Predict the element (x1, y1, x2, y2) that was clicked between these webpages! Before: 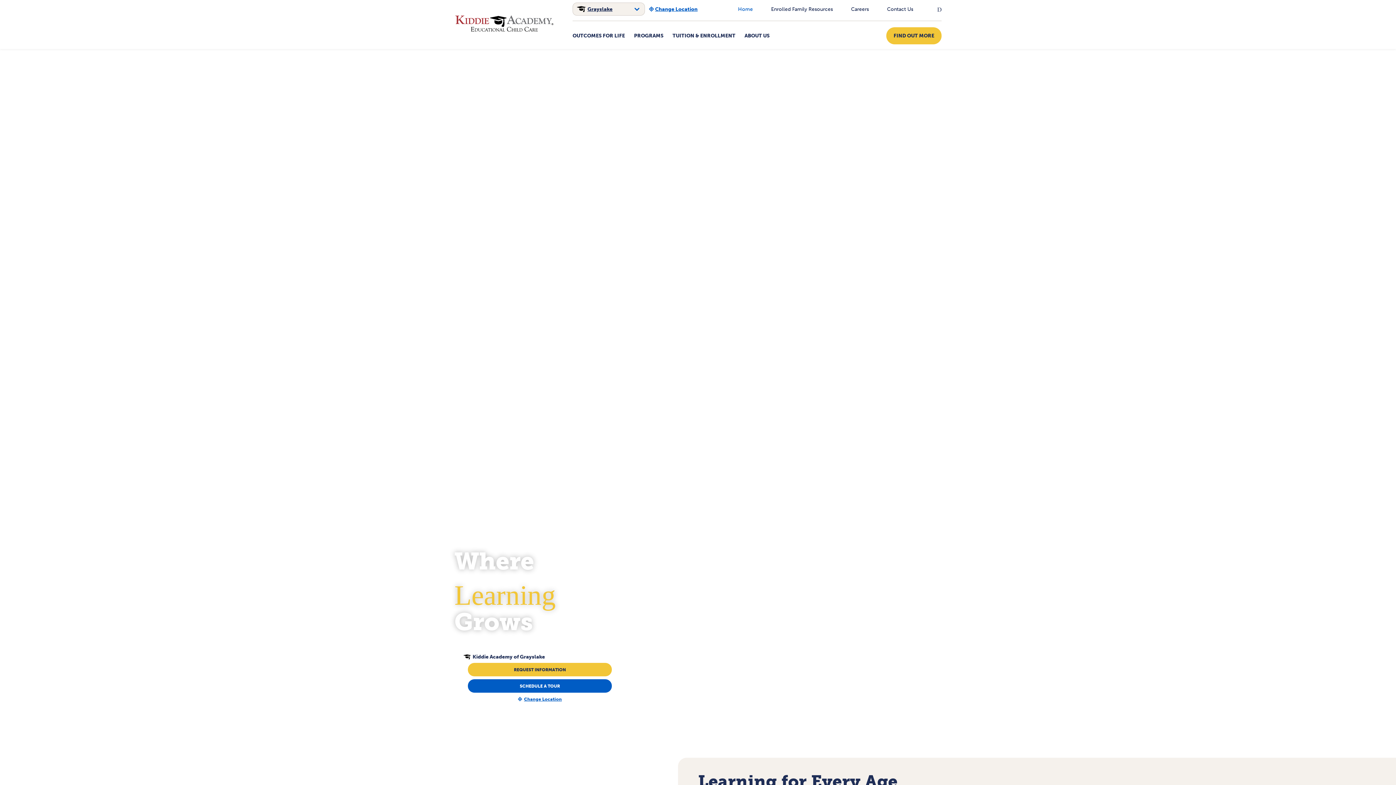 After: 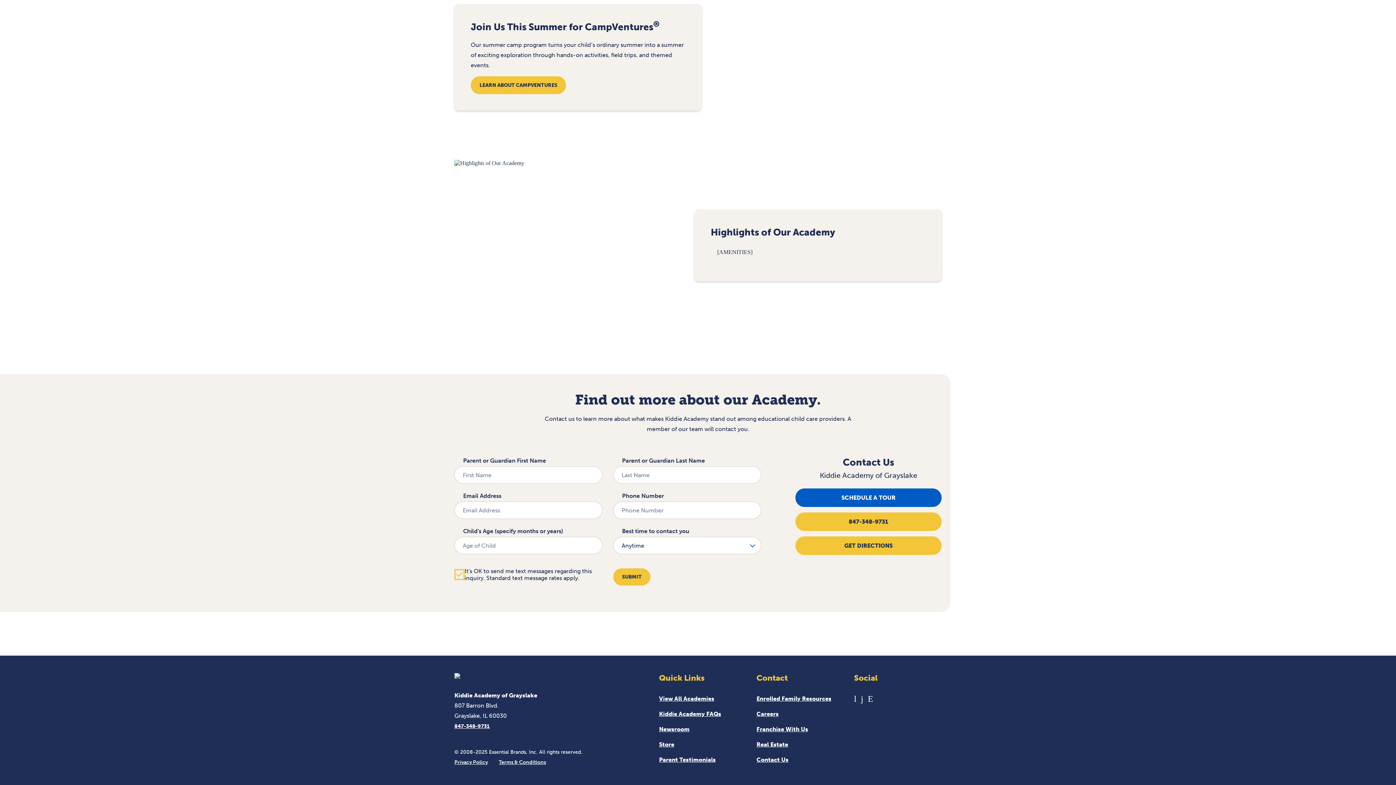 Action: bbox: (886, 27, 941, 44) label: FIND OUT MORE